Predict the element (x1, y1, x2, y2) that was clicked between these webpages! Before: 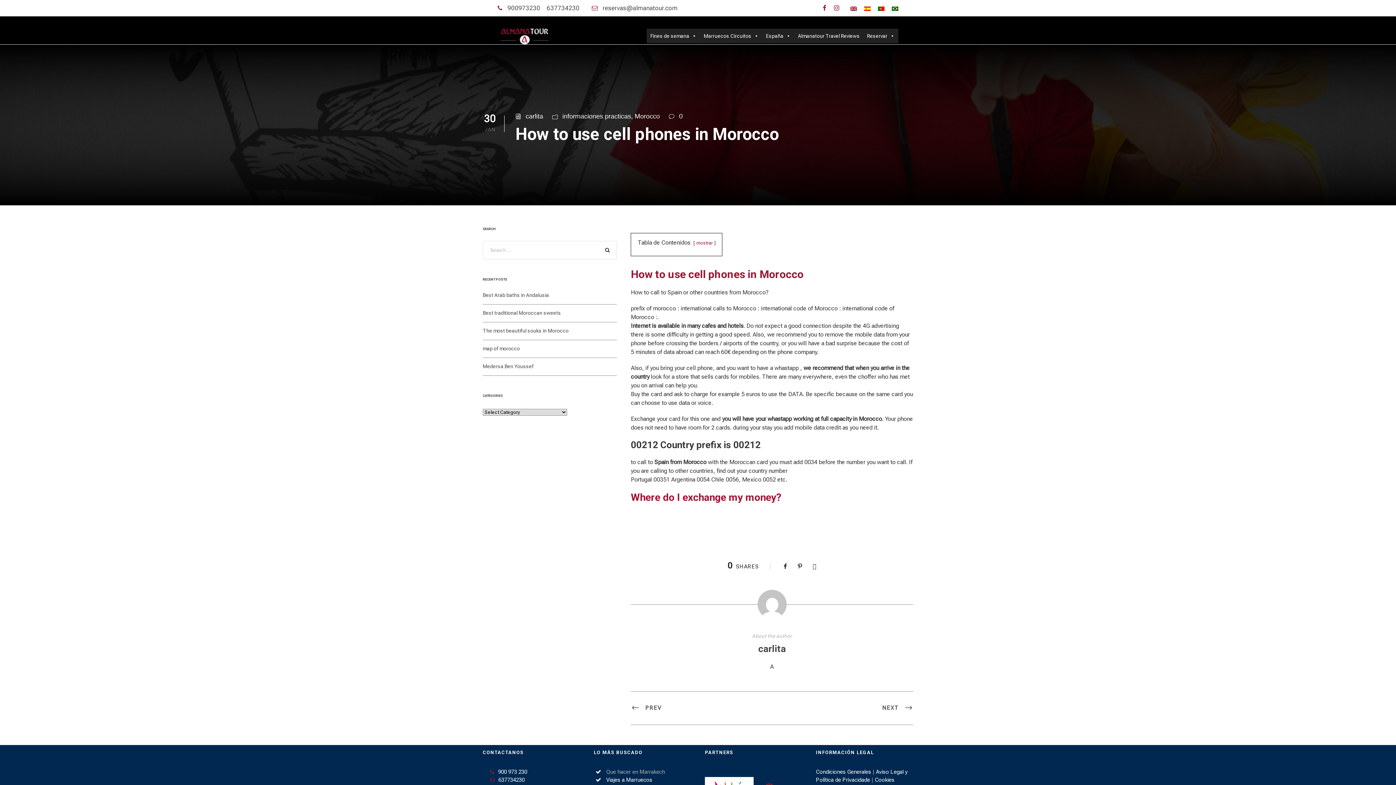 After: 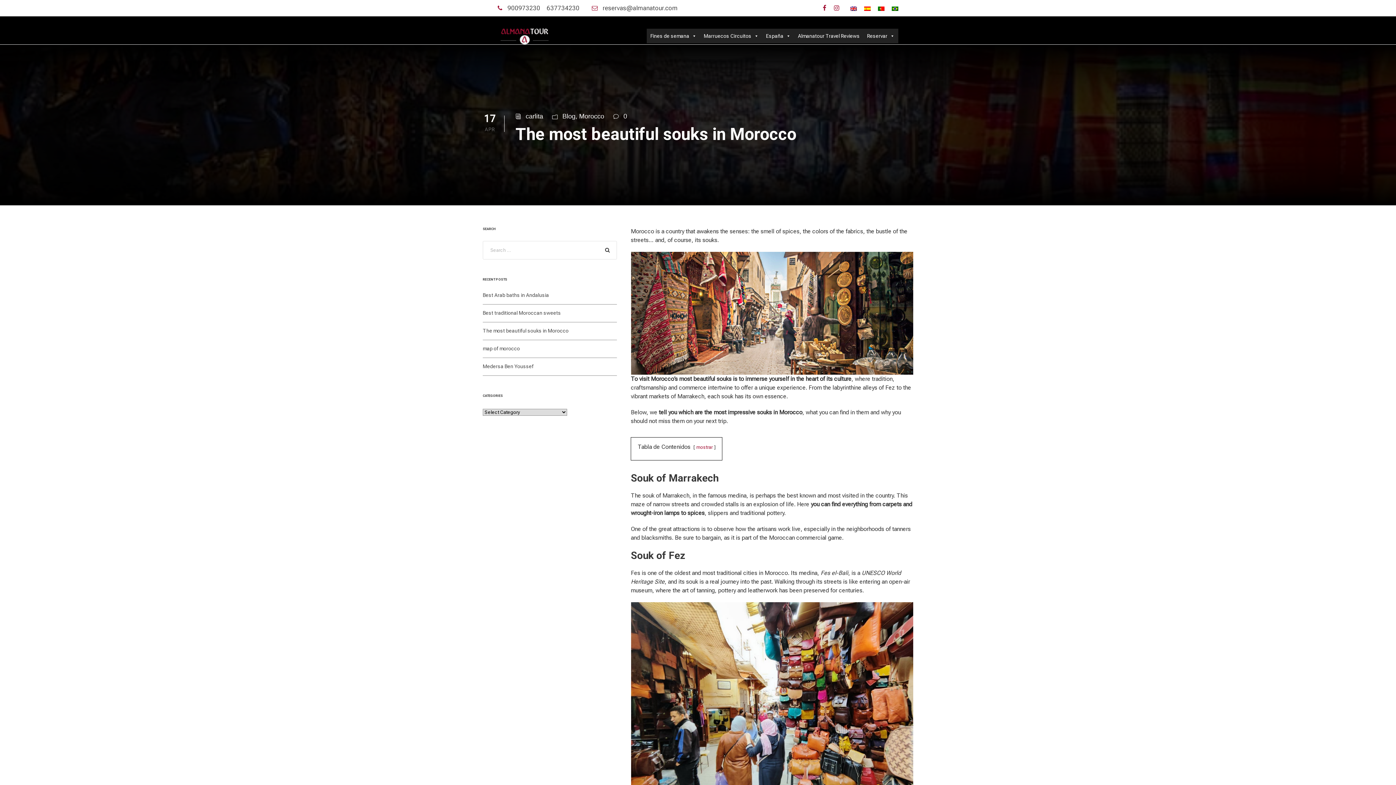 Action: label: The most beautiful souks in Morocco bbox: (482, 327, 568, 333)